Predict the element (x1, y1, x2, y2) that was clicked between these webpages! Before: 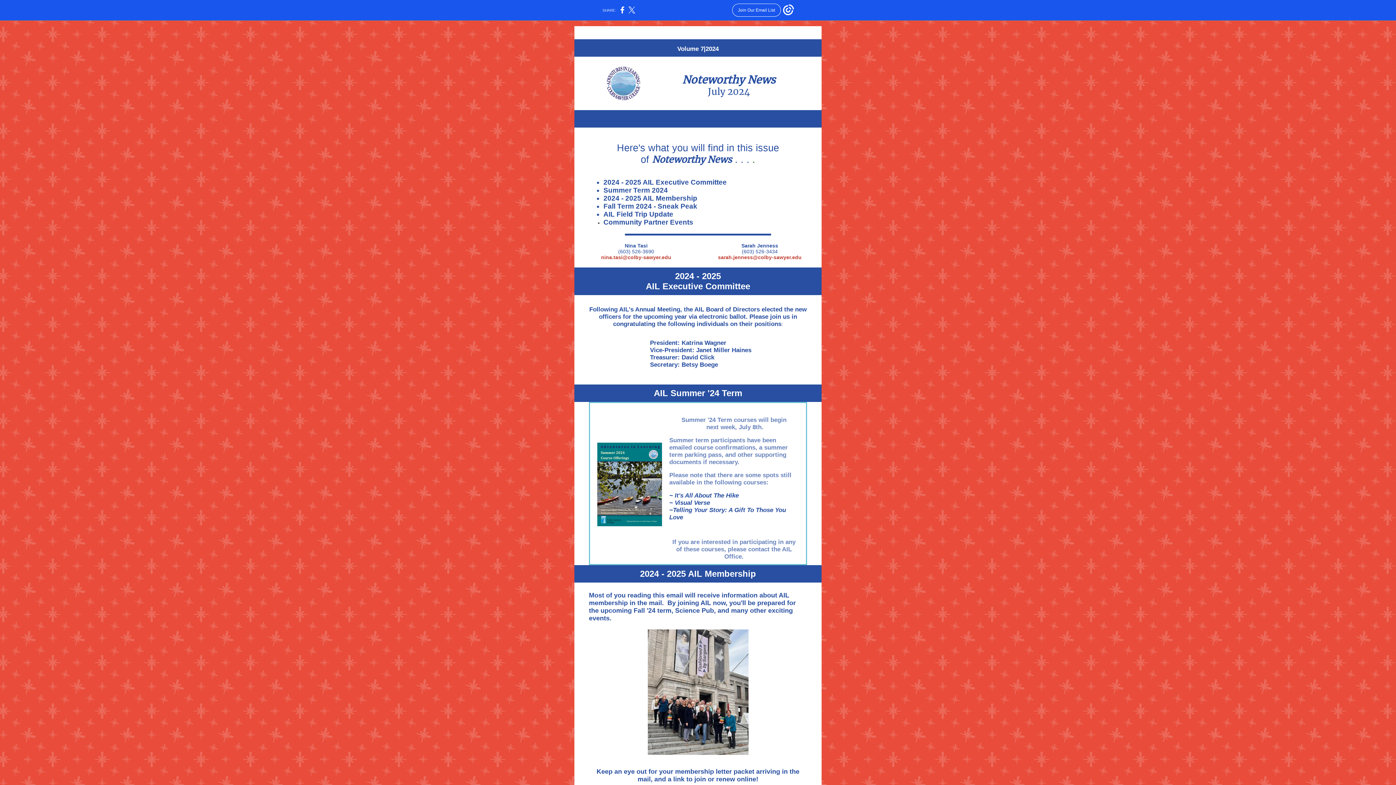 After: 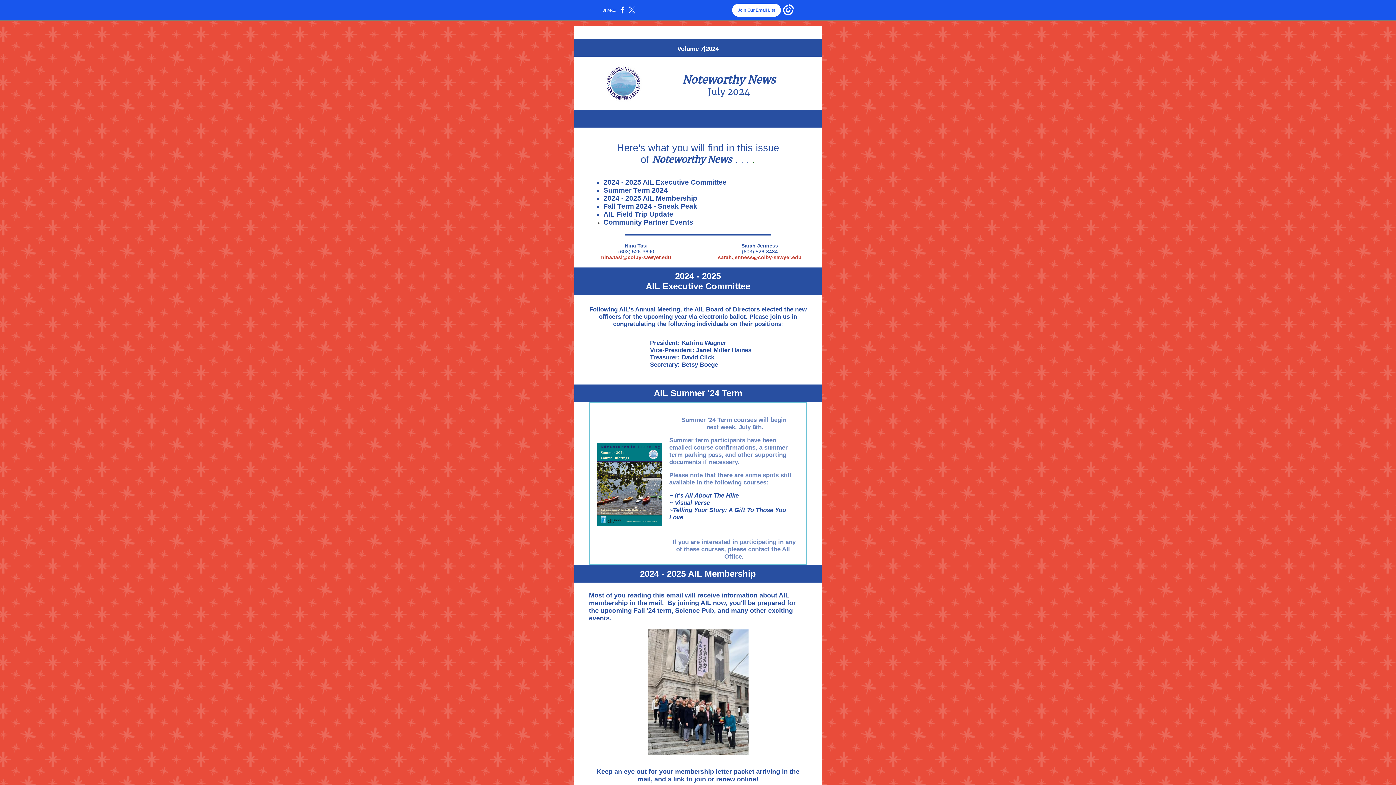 Action: label: Join Our Email List bbox: (732, 3, 781, 16)